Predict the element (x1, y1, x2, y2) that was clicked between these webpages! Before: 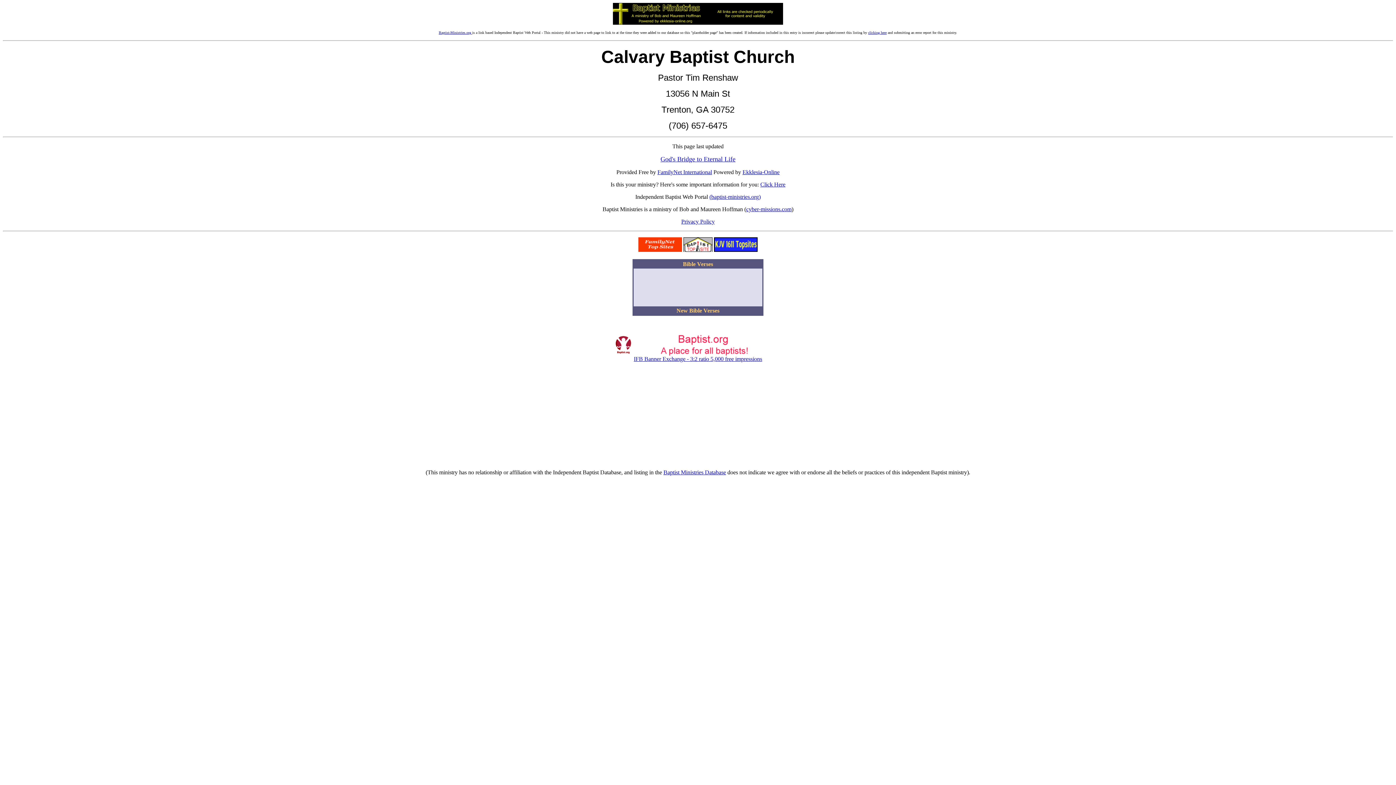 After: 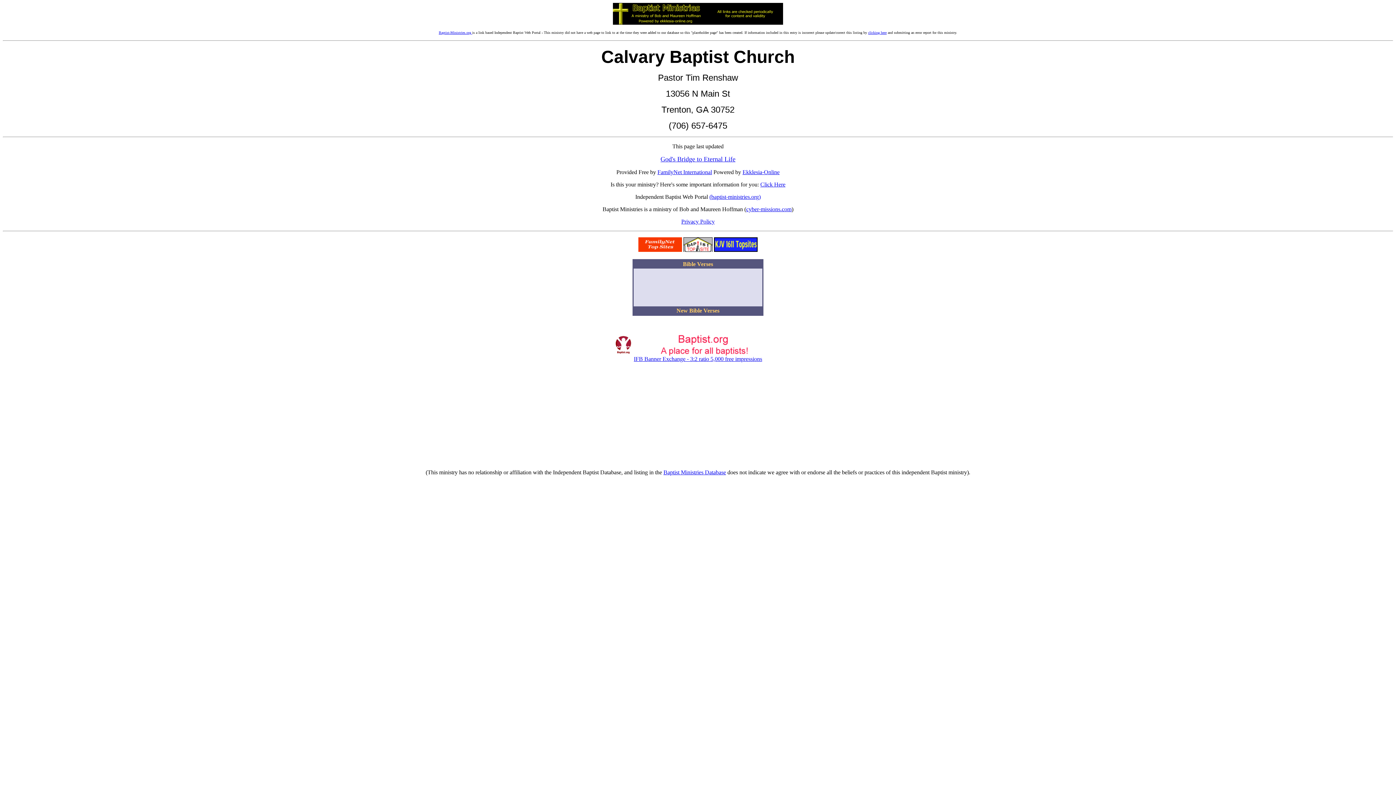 Action: label: Privacy Policy bbox: (681, 218, 714, 224)